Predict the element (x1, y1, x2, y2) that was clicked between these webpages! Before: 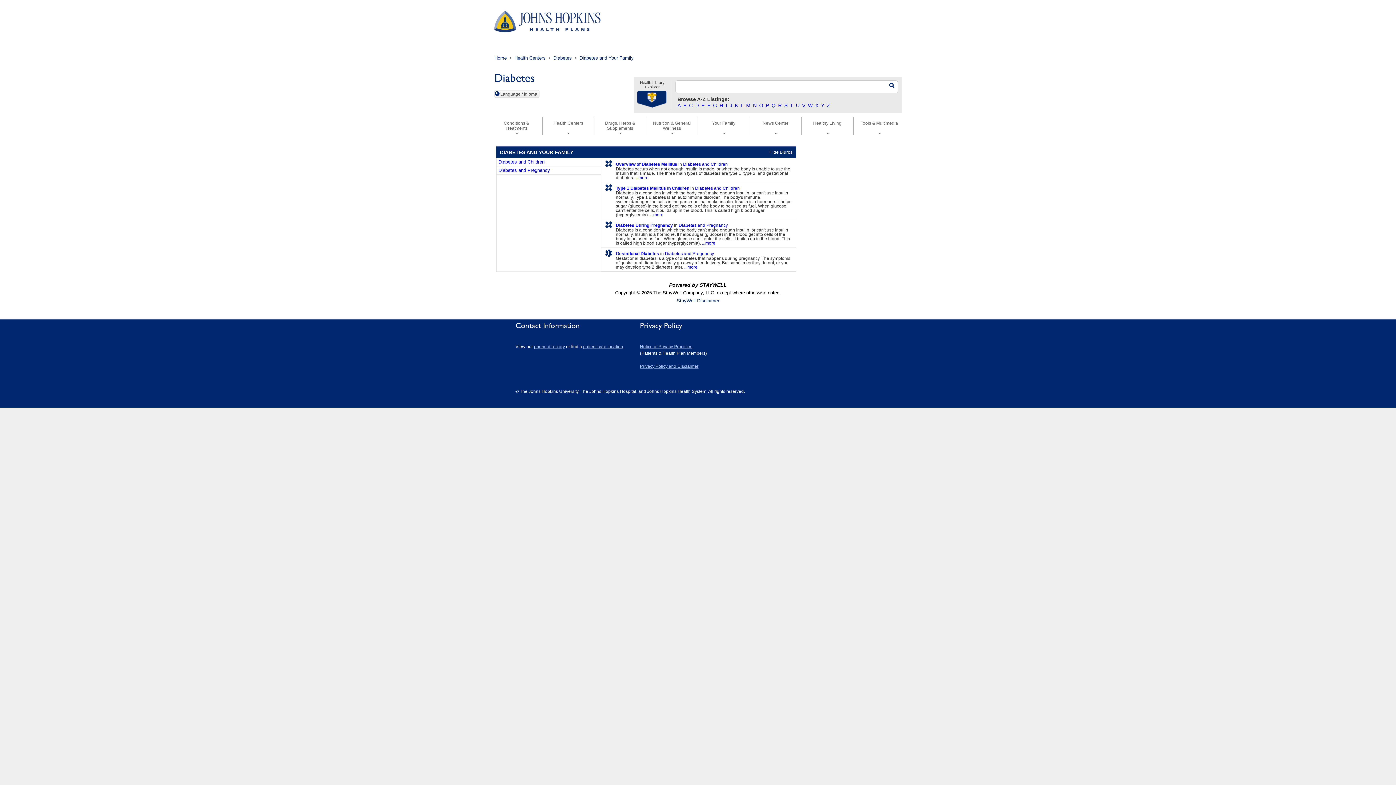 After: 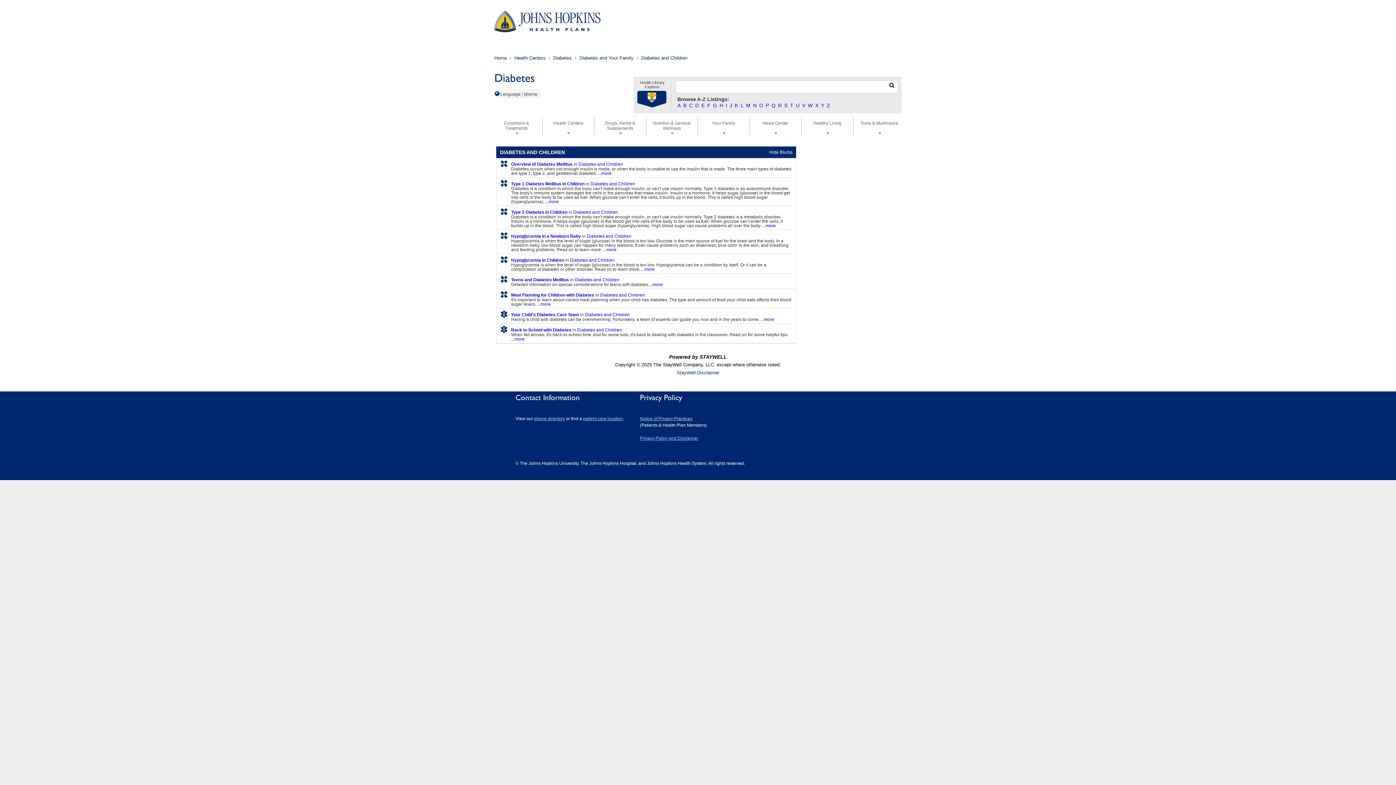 Action: label: Diabetes and Children bbox: (695, 185, 740, 190)